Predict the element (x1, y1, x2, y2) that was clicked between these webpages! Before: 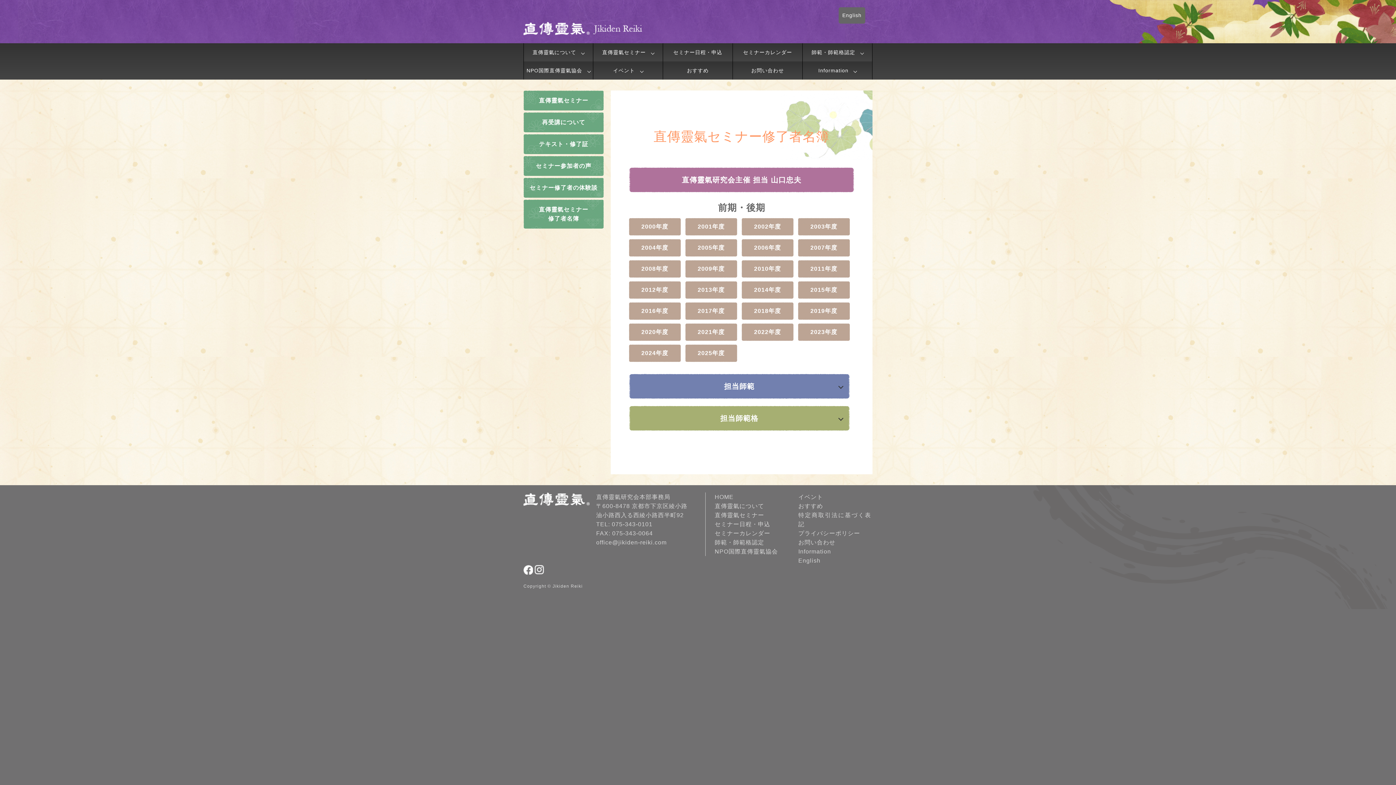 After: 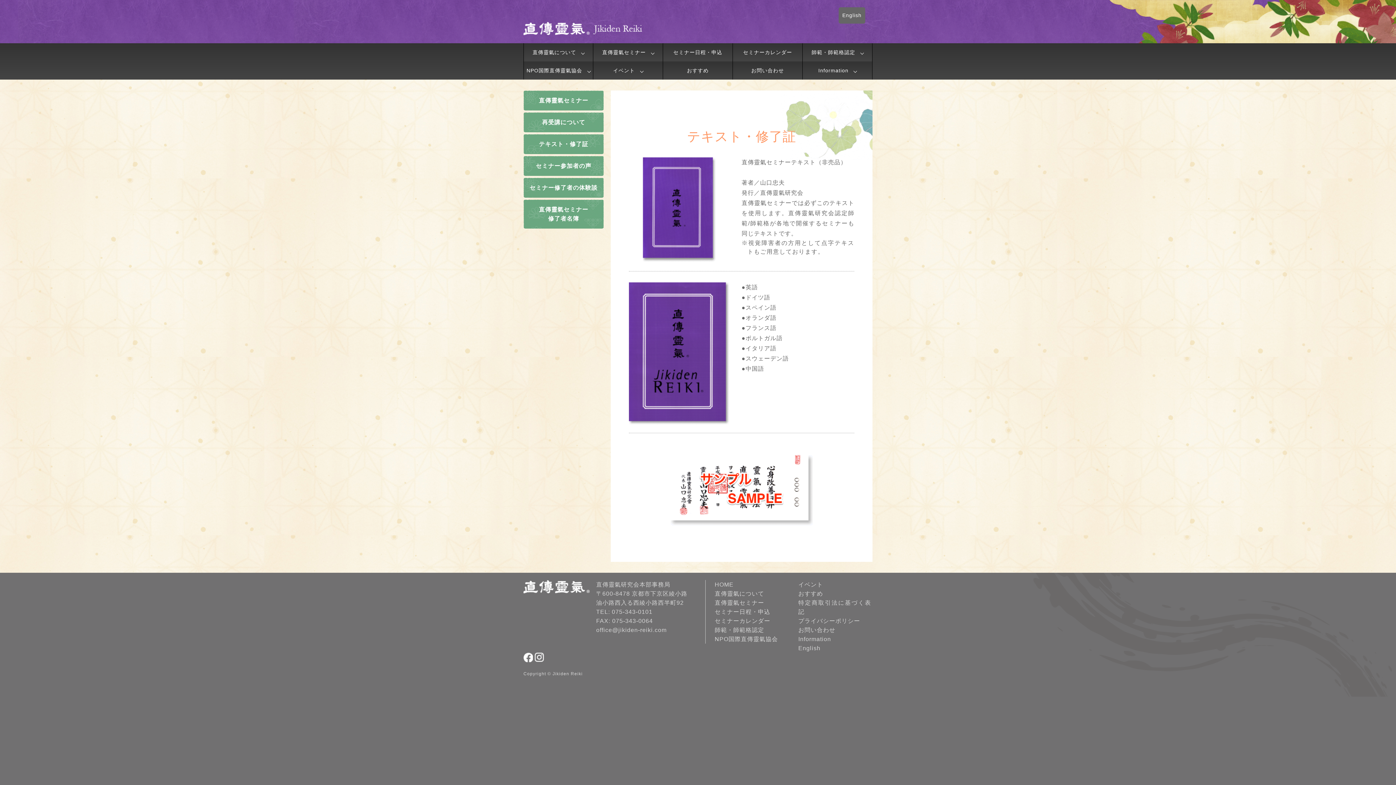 Action: label: テキスト・修了証 bbox: (523, 134, 603, 154)